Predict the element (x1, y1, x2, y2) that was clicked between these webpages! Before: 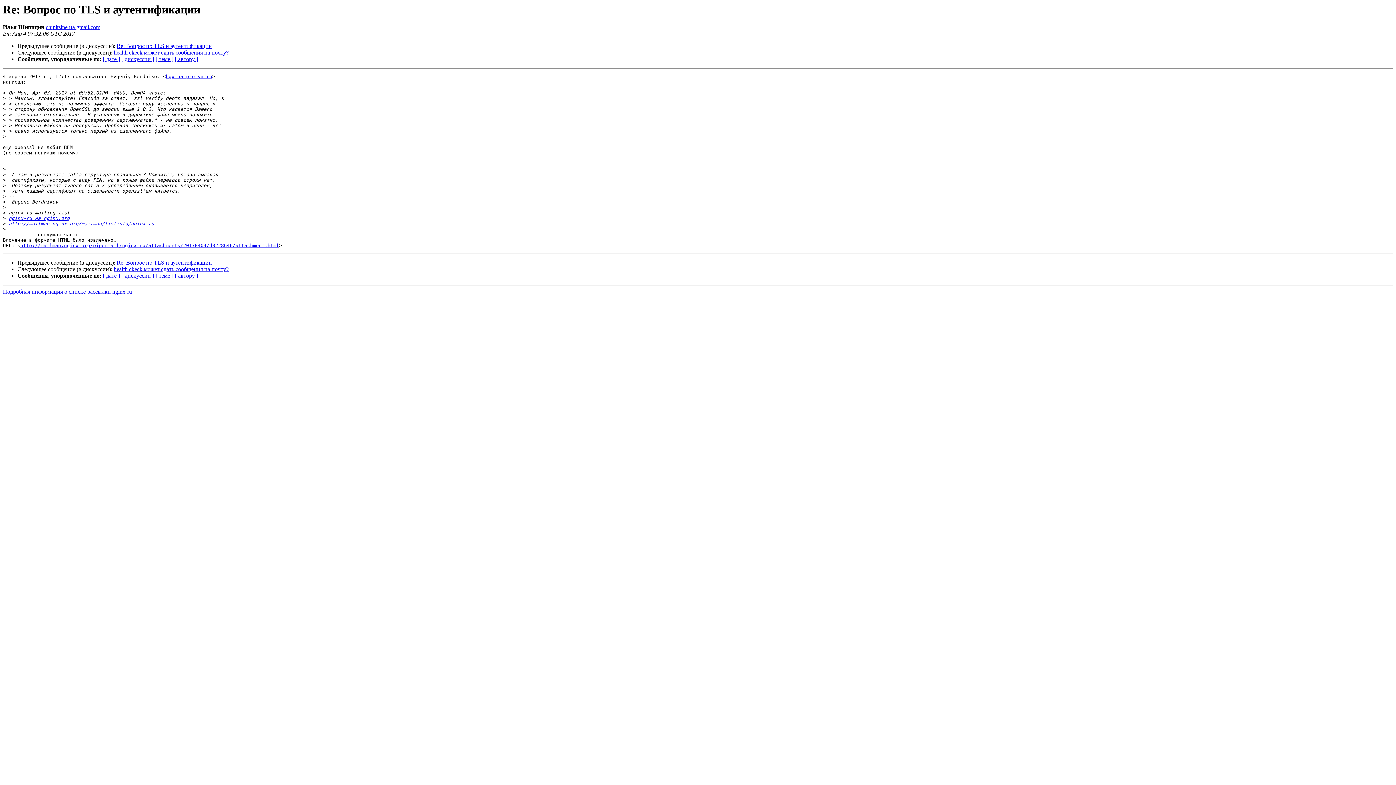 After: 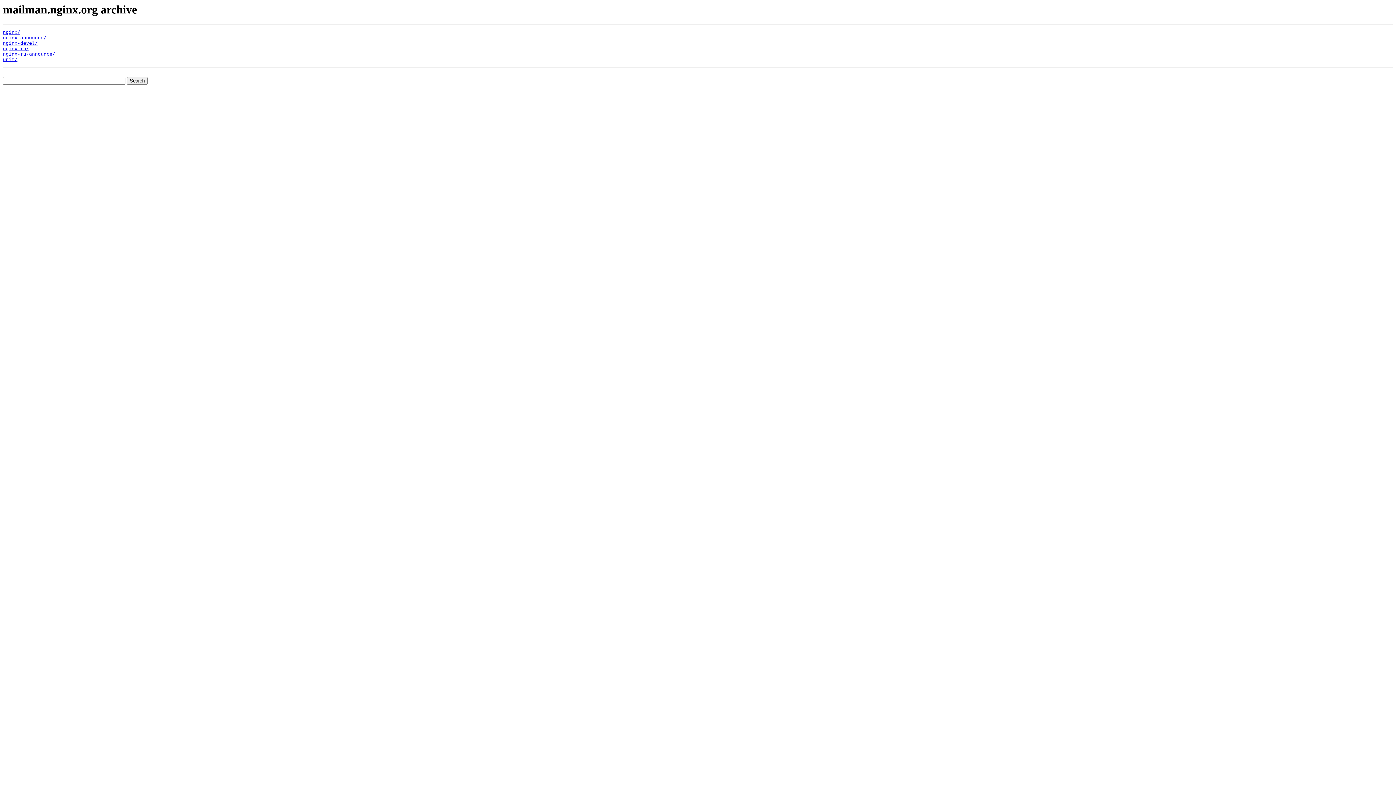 Action: bbox: (8, 215, 69, 221) label: nginx-ru на nginx.org